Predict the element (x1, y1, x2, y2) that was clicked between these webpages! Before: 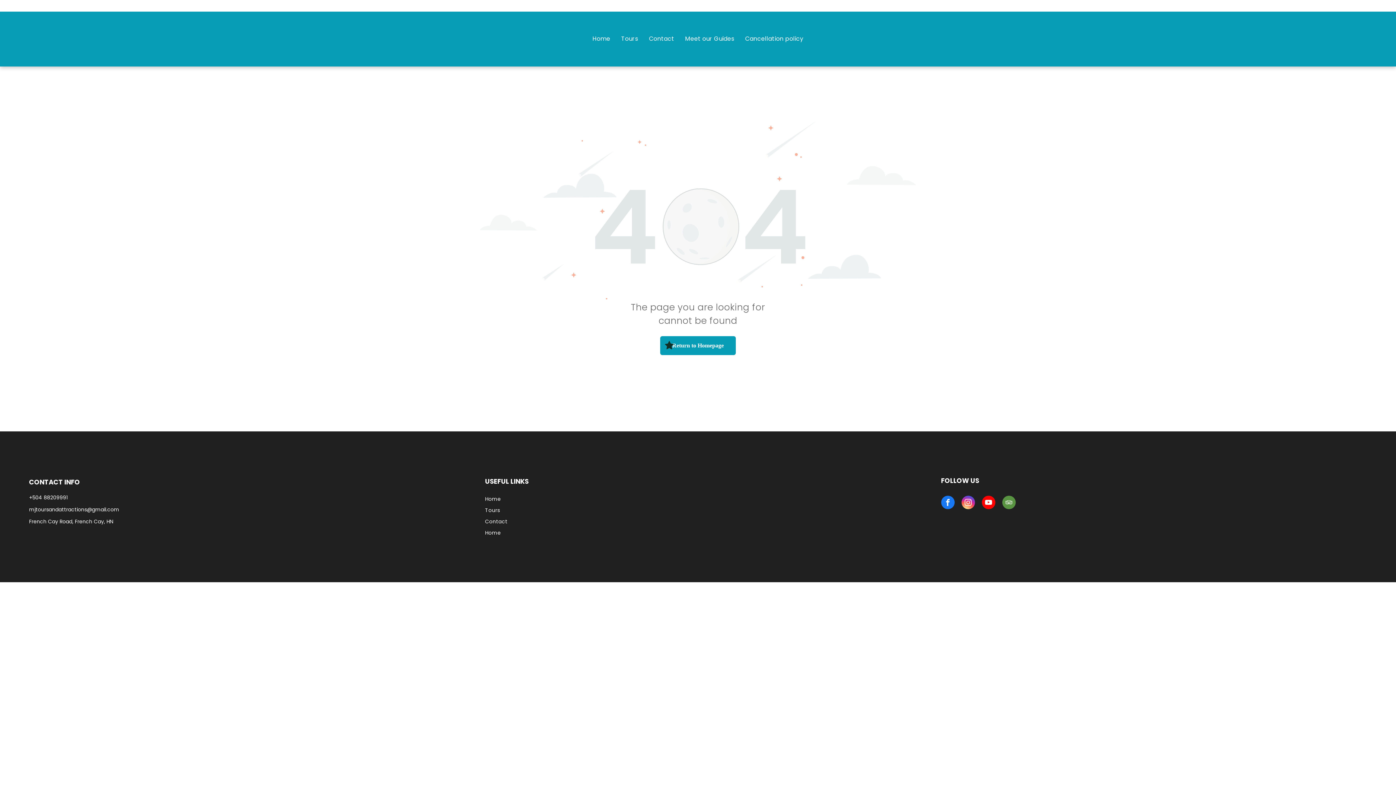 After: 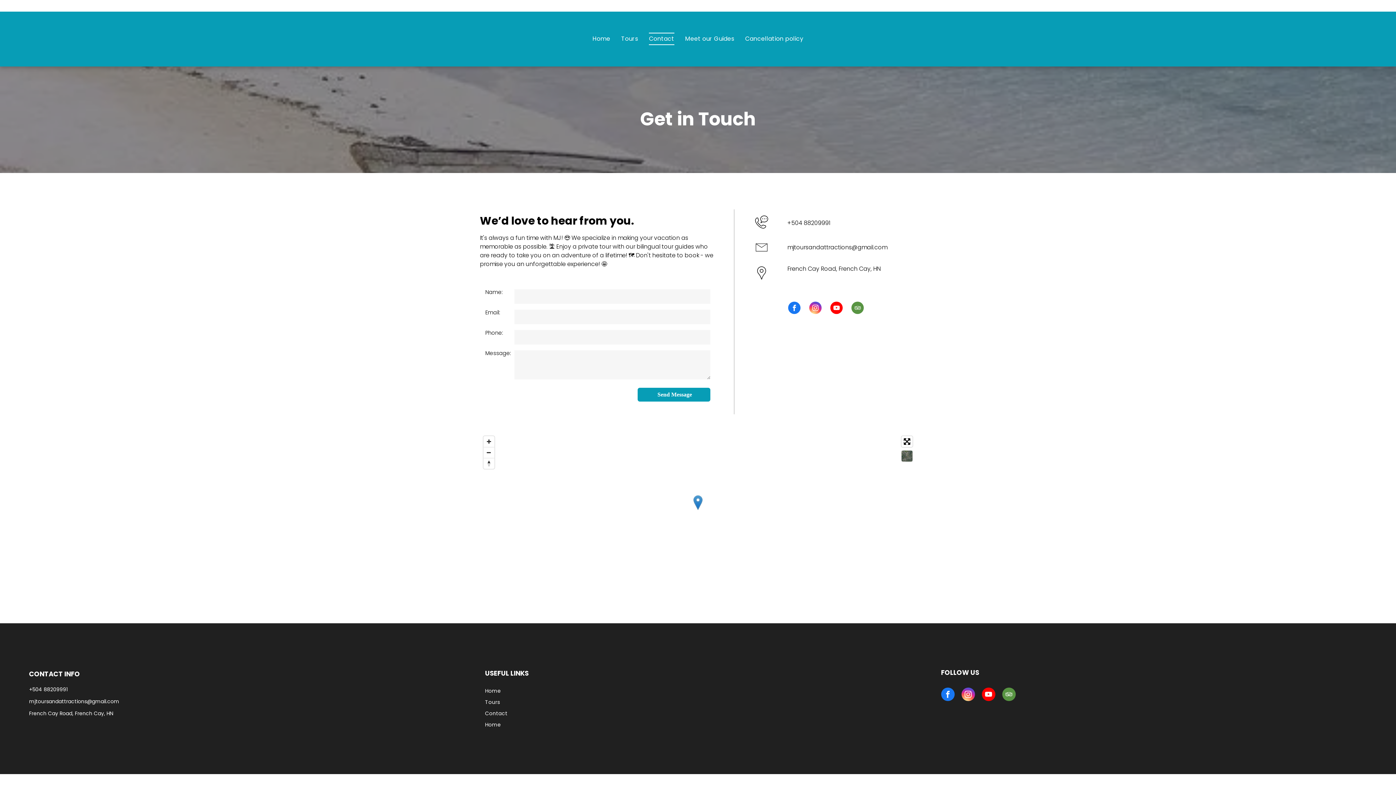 Action: bbox: (485, 516, 911, 527) label: Contact